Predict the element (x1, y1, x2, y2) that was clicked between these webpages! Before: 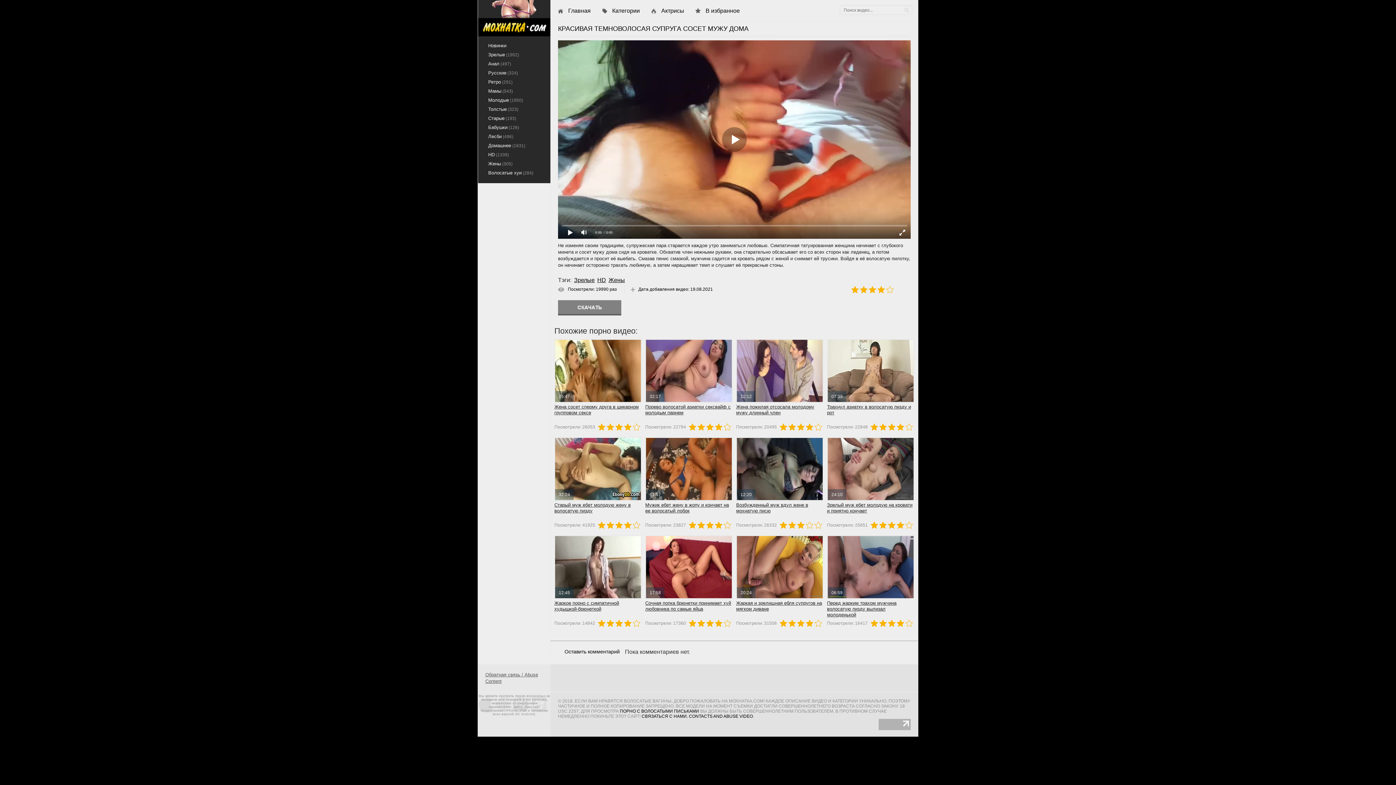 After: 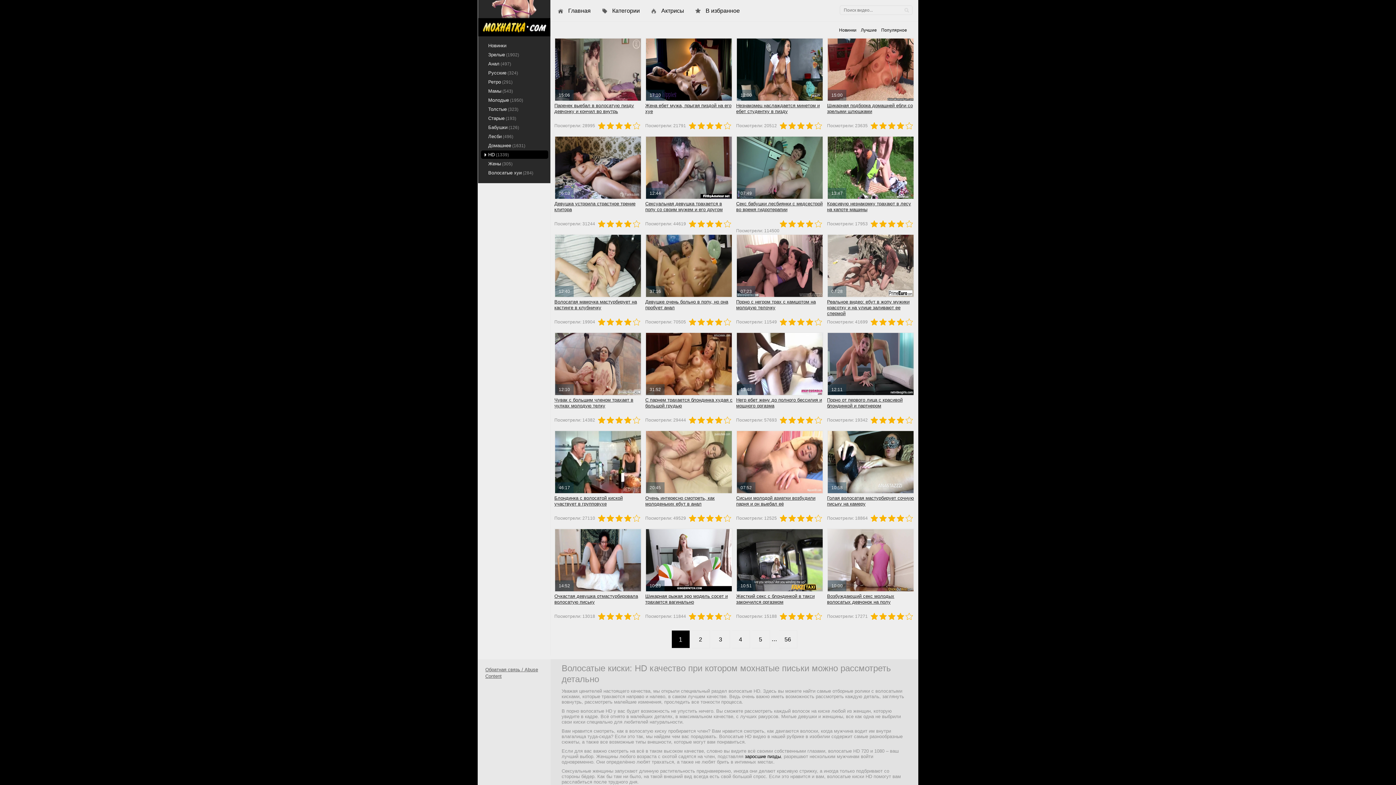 Action: label: HD (1339) bbox: (481, 150, 548, 158)